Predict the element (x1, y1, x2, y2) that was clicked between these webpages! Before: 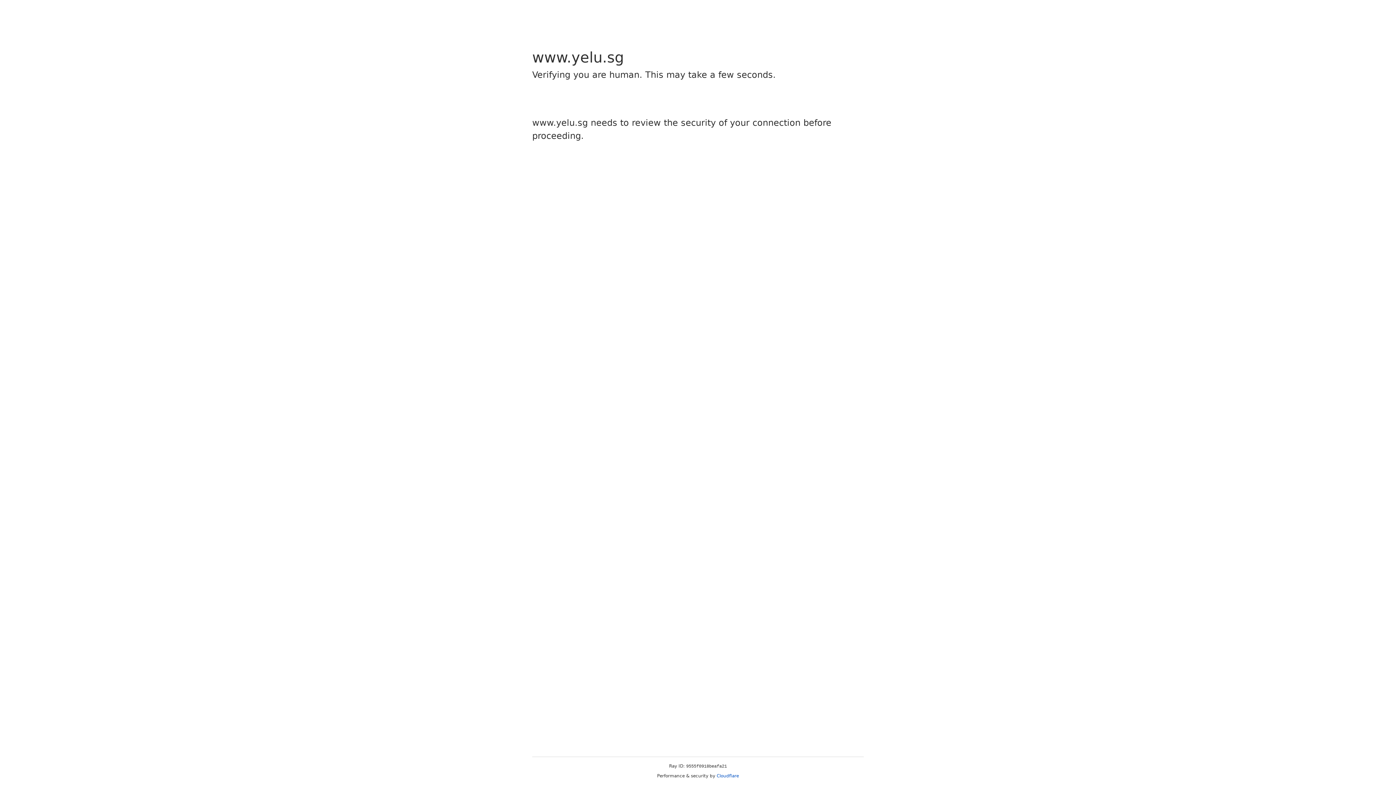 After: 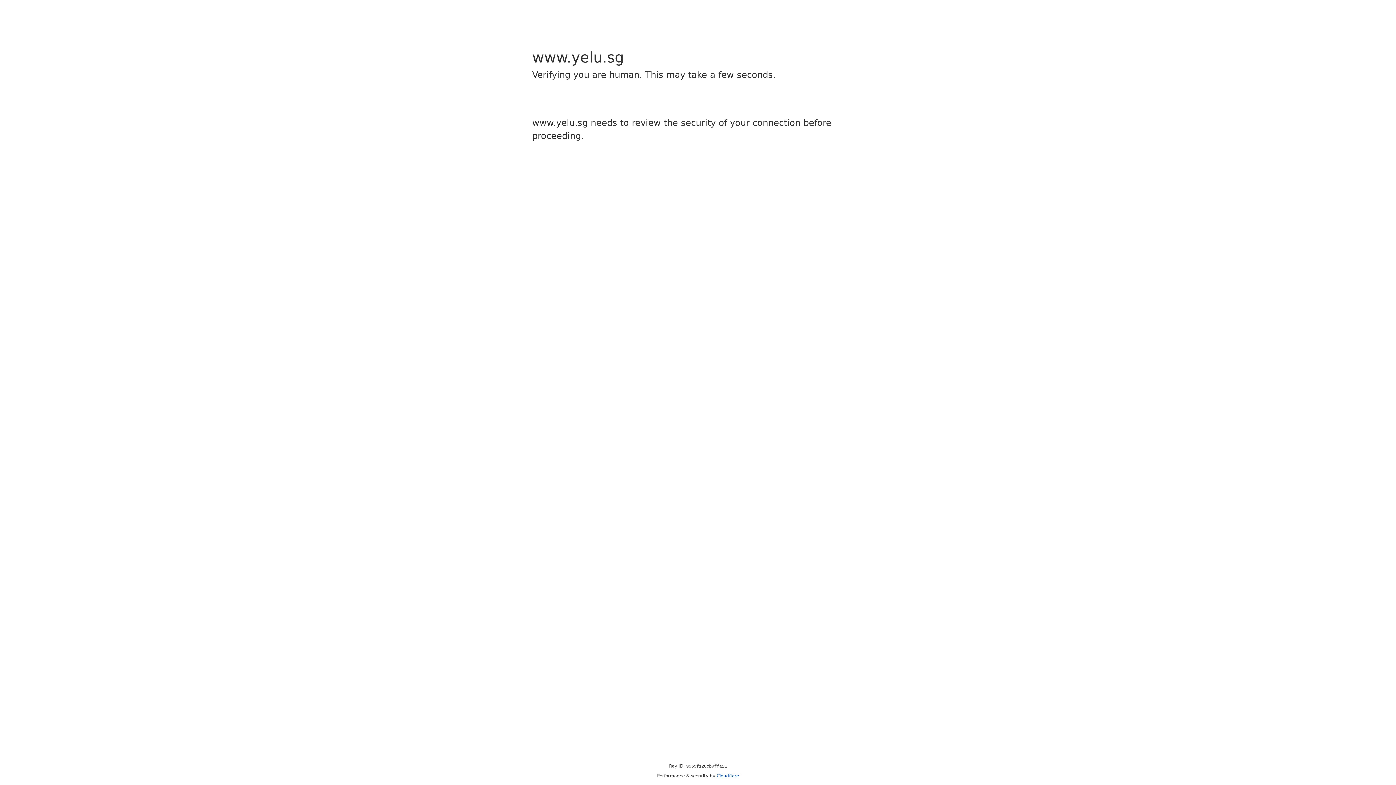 Action: label: Cloudflare bbox: (716, 773, 739, 778)